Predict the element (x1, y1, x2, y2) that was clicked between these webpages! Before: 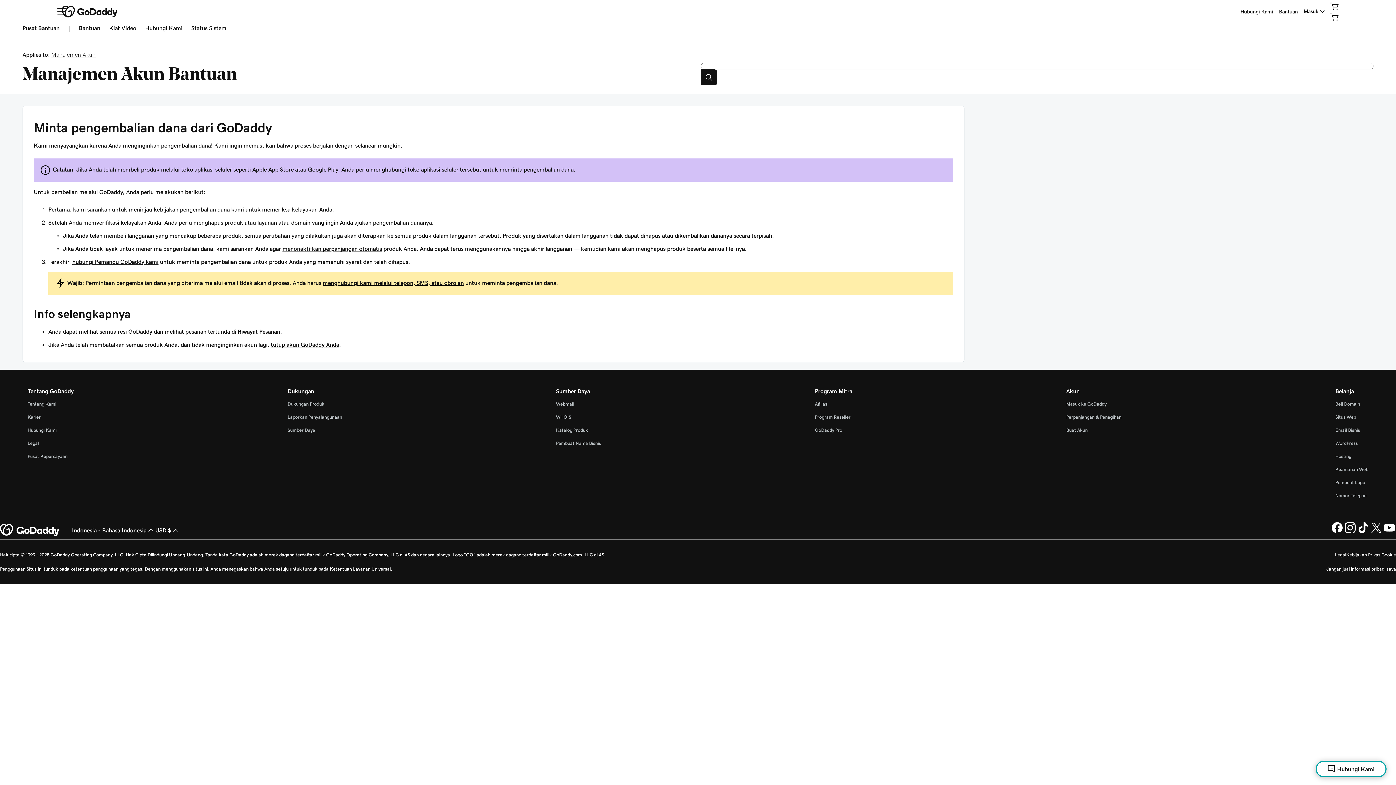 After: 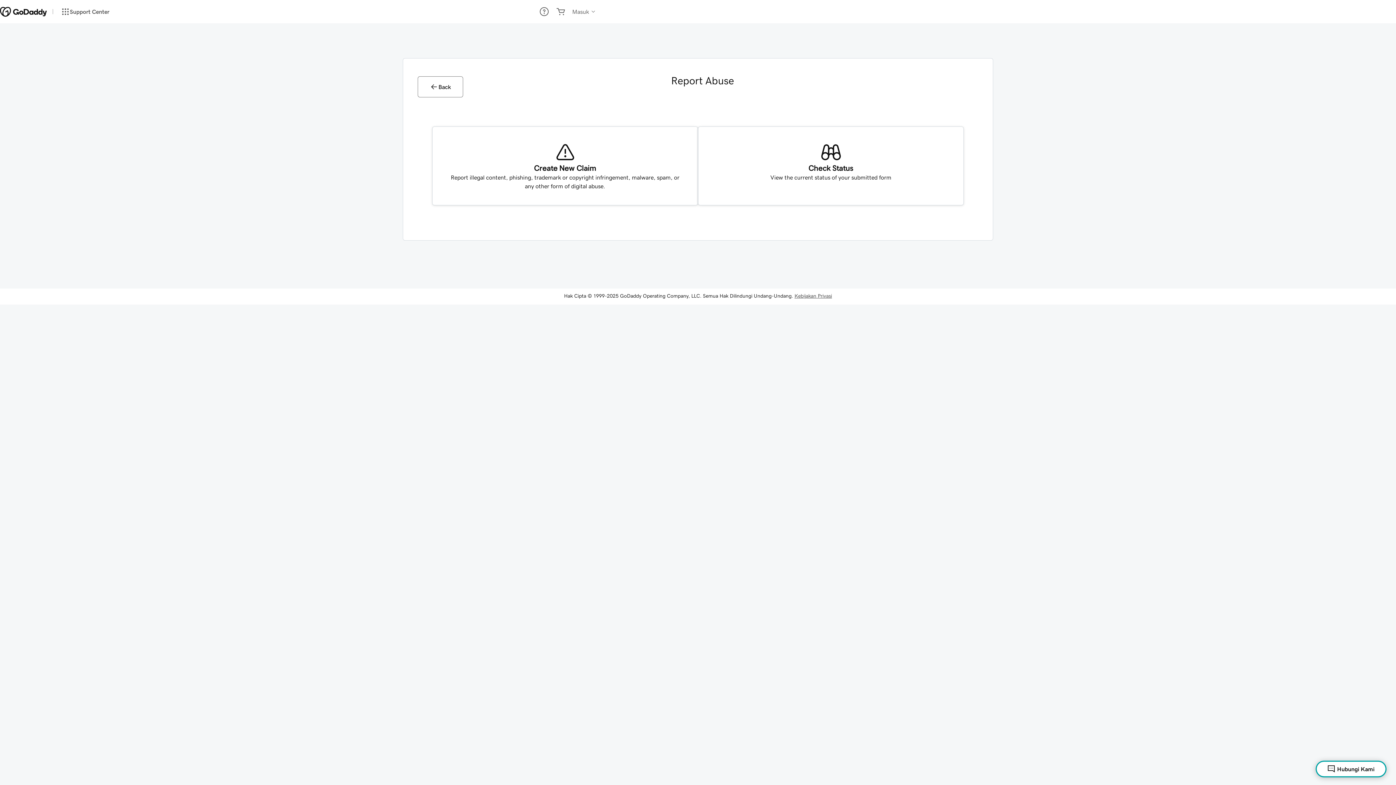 Action: label: Laporkan Penyalahgunaan bbox: (287, 414, 342, 419)